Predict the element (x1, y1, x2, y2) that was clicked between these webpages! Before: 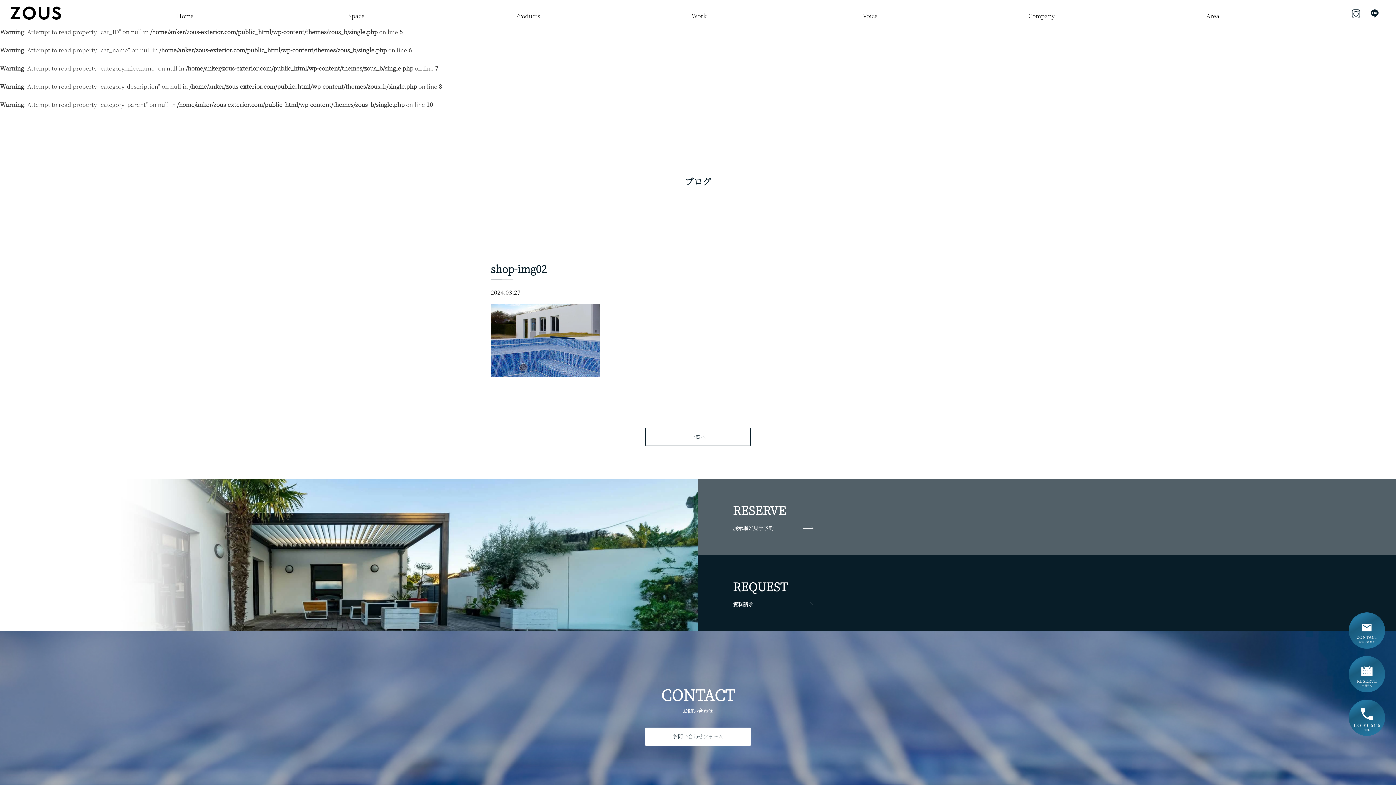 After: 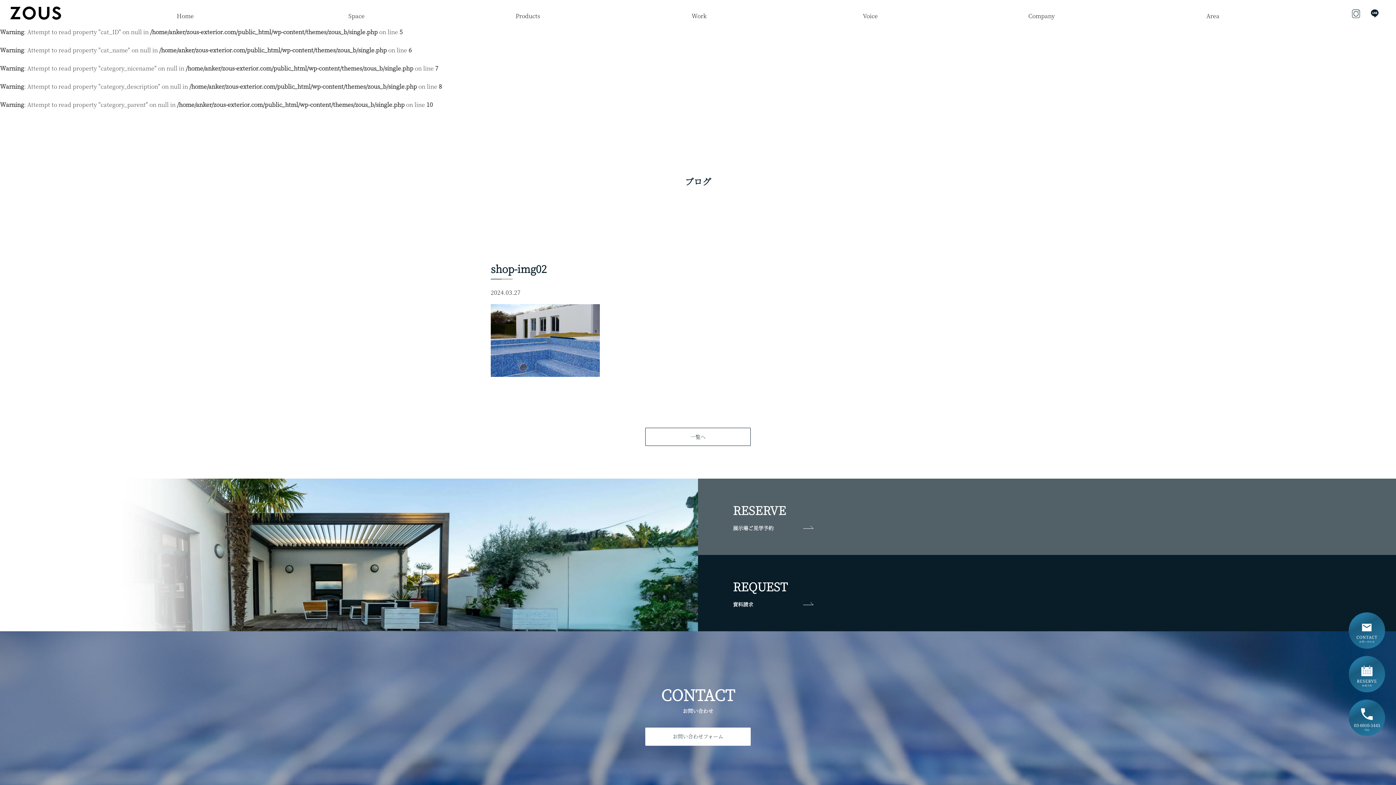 Action: bbox: (1352, 9, 1360, 18)